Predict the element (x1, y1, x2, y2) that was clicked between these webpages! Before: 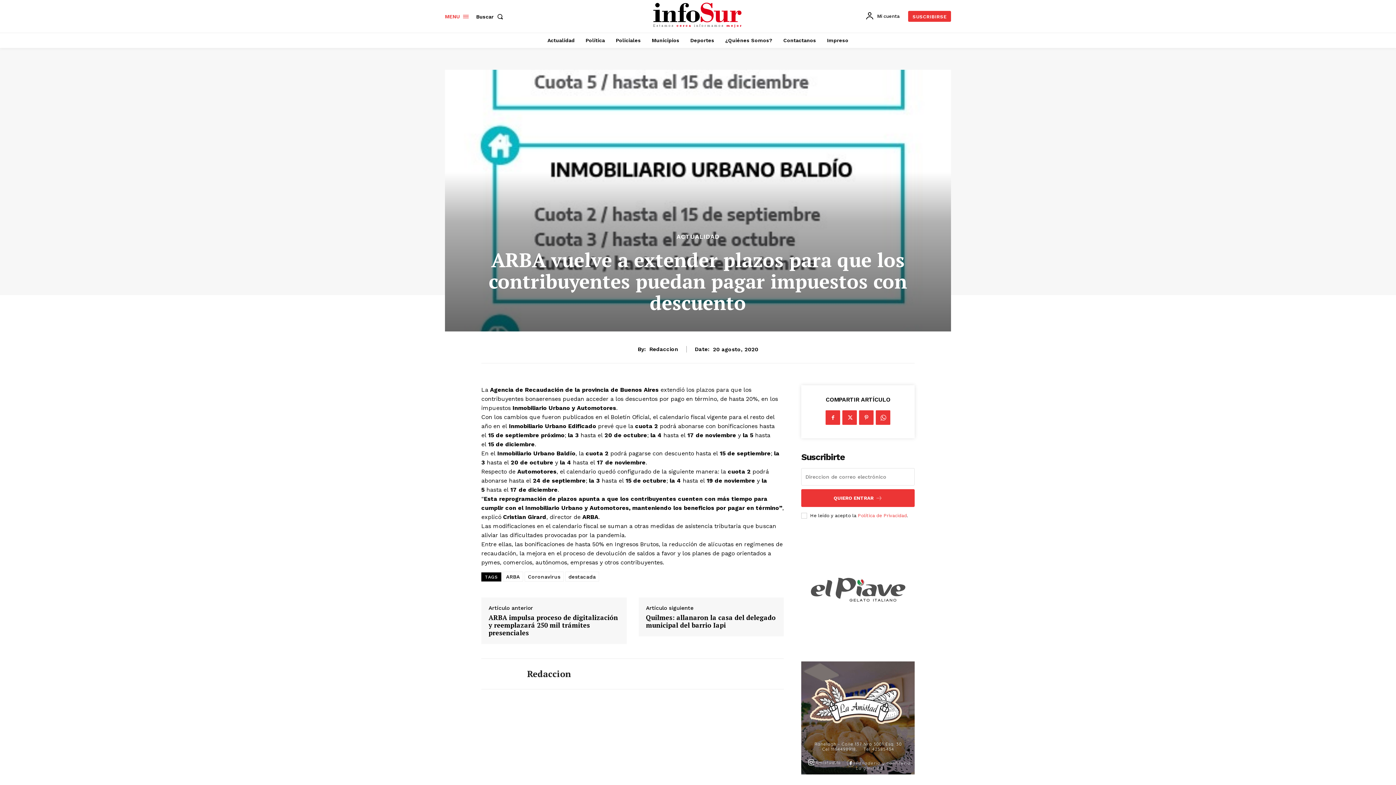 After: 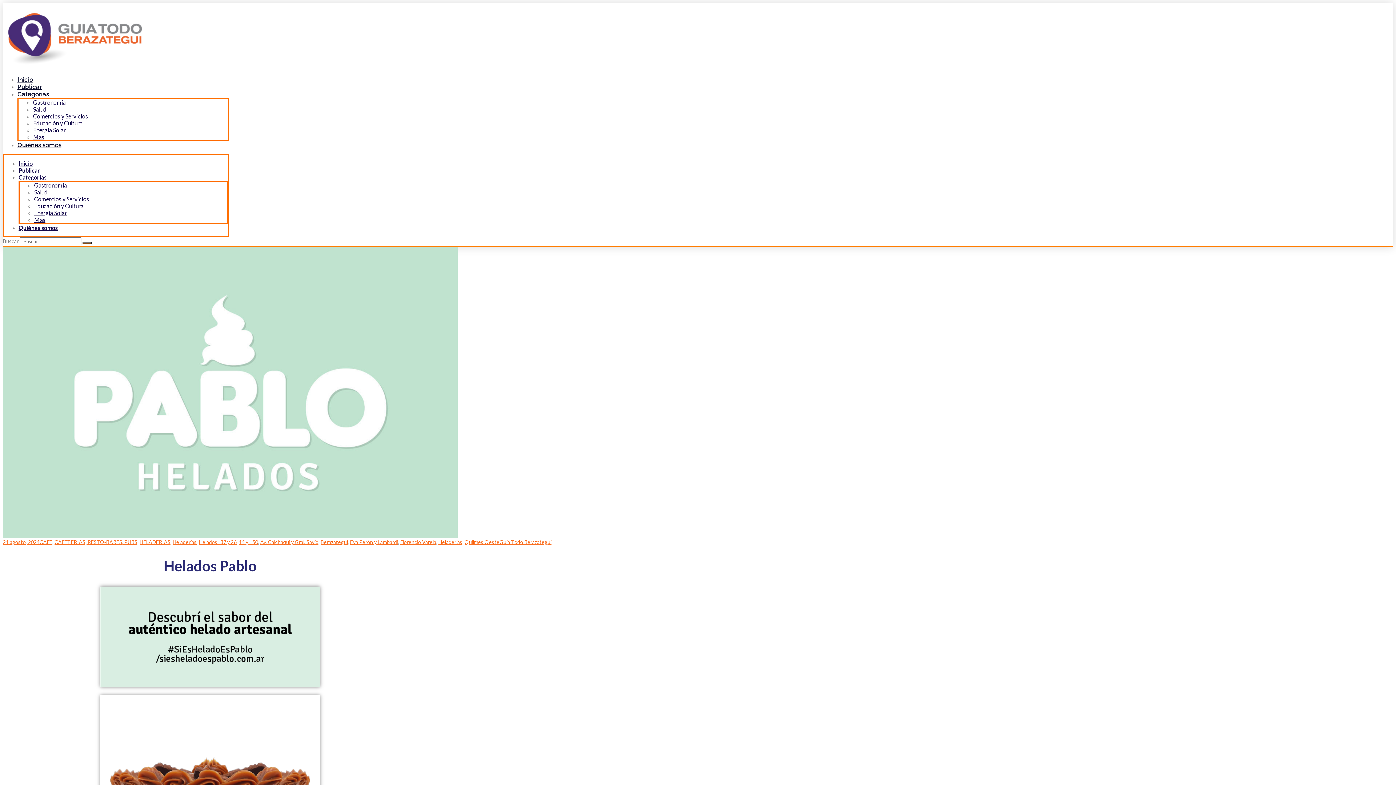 Action: bbox: (803, 672, 912, 727)